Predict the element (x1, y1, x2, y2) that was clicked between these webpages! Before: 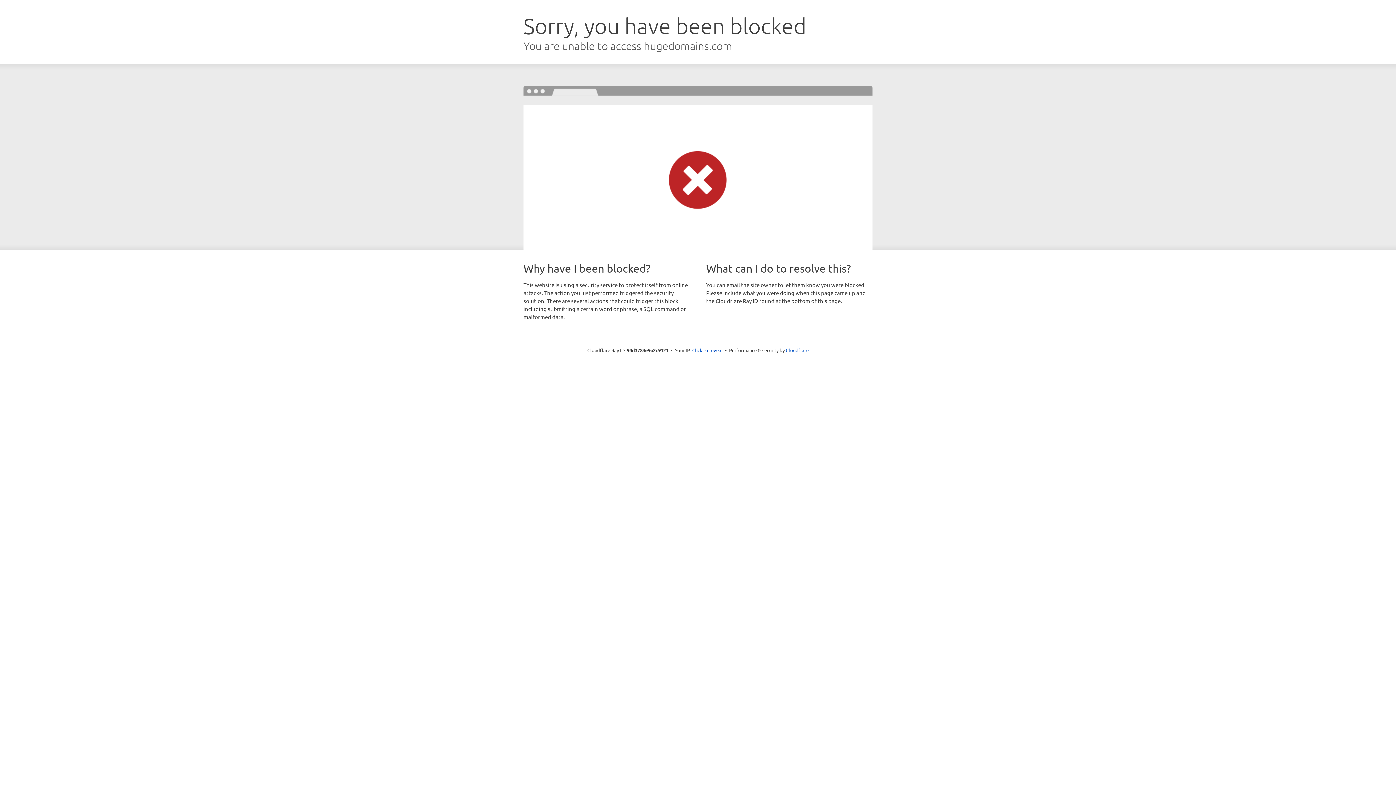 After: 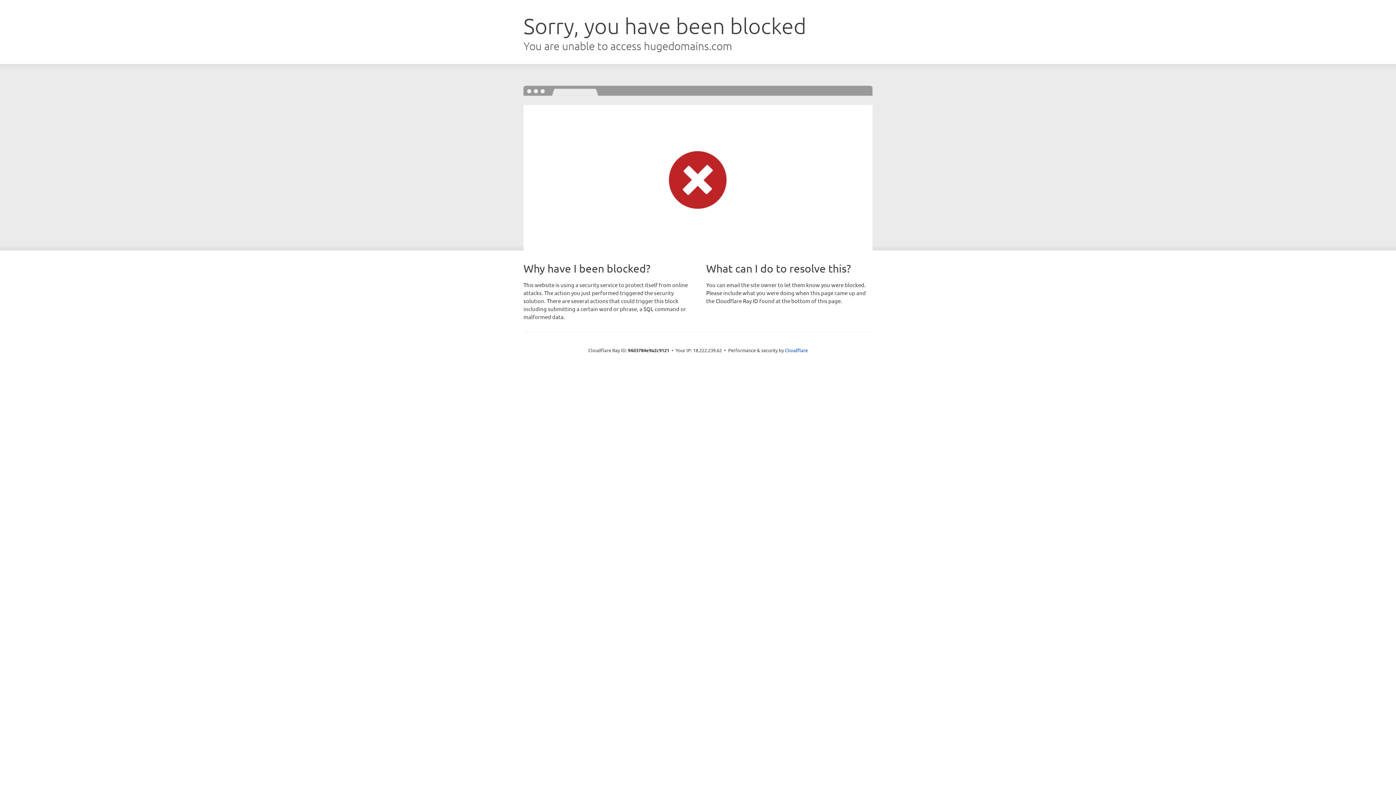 Action: bbox: (692, 346, 722, 353) label: Click to reveal